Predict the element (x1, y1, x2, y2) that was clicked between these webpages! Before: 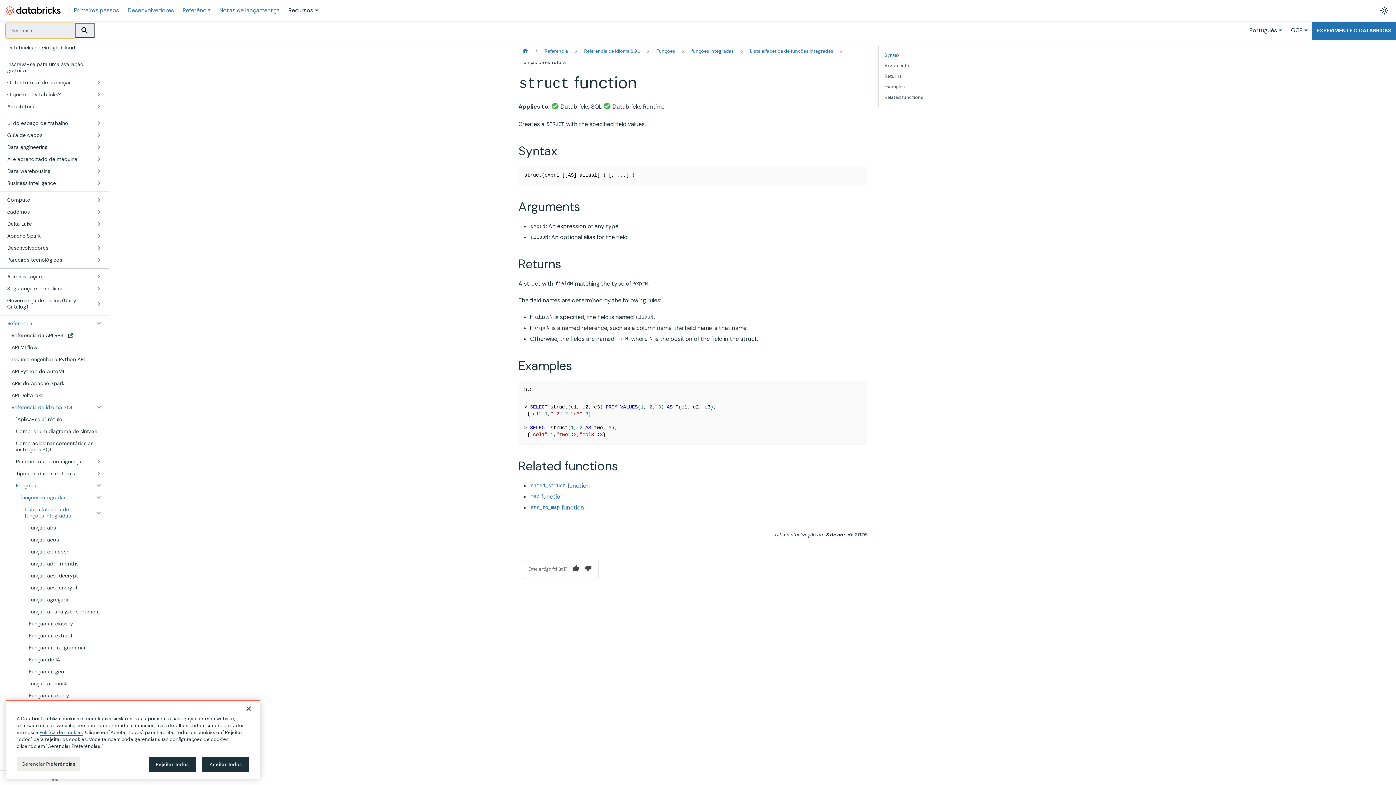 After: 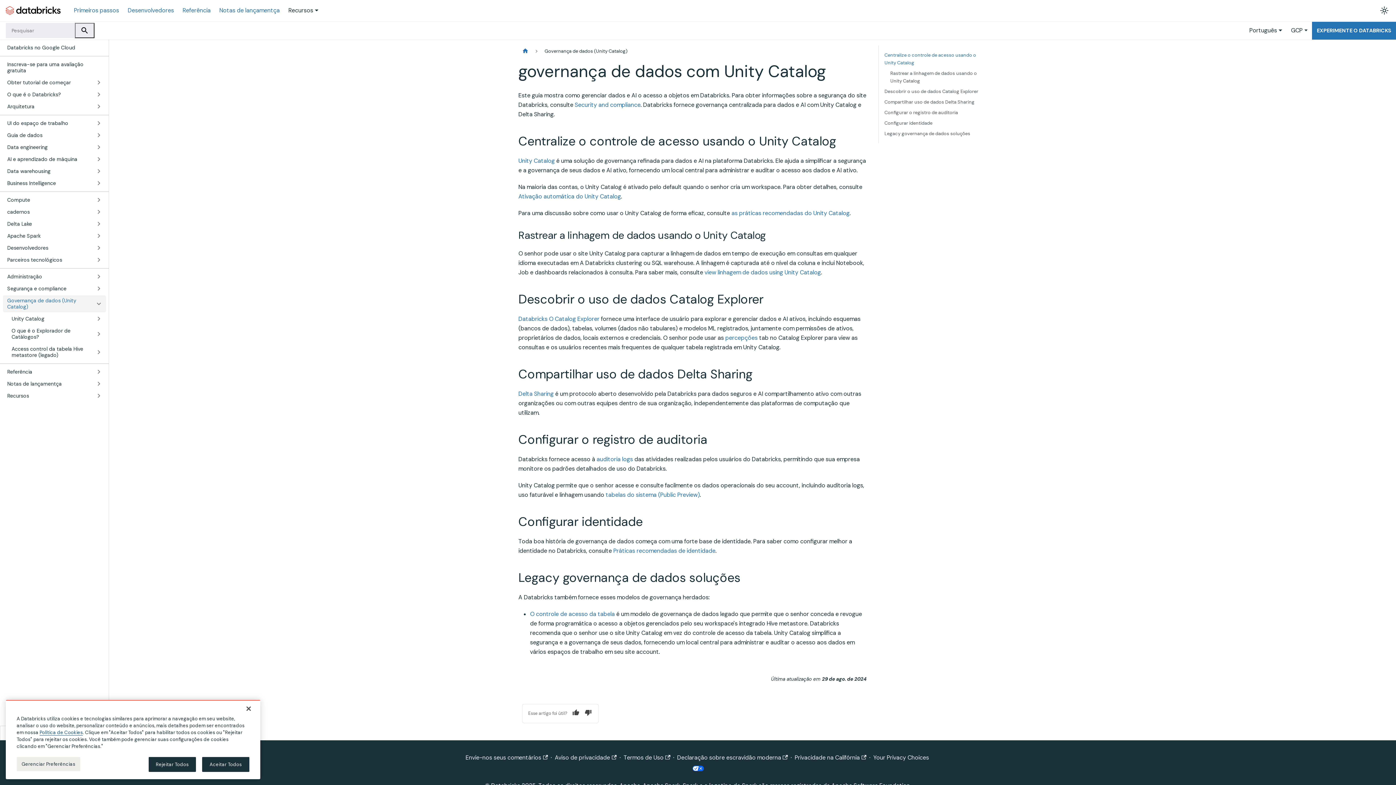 Action: label: Governança de dados (Unity Catalog) bbox: (2, 295, 91, 312)